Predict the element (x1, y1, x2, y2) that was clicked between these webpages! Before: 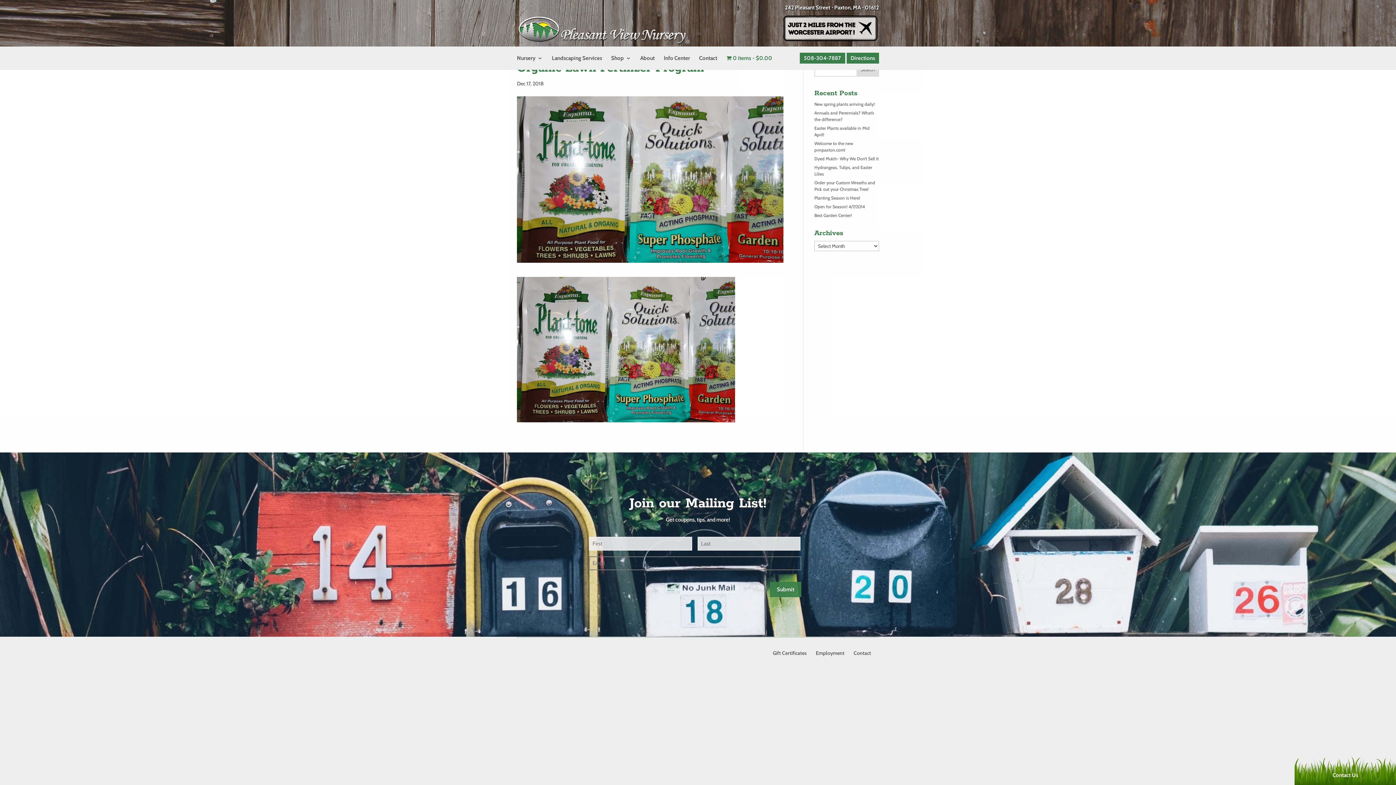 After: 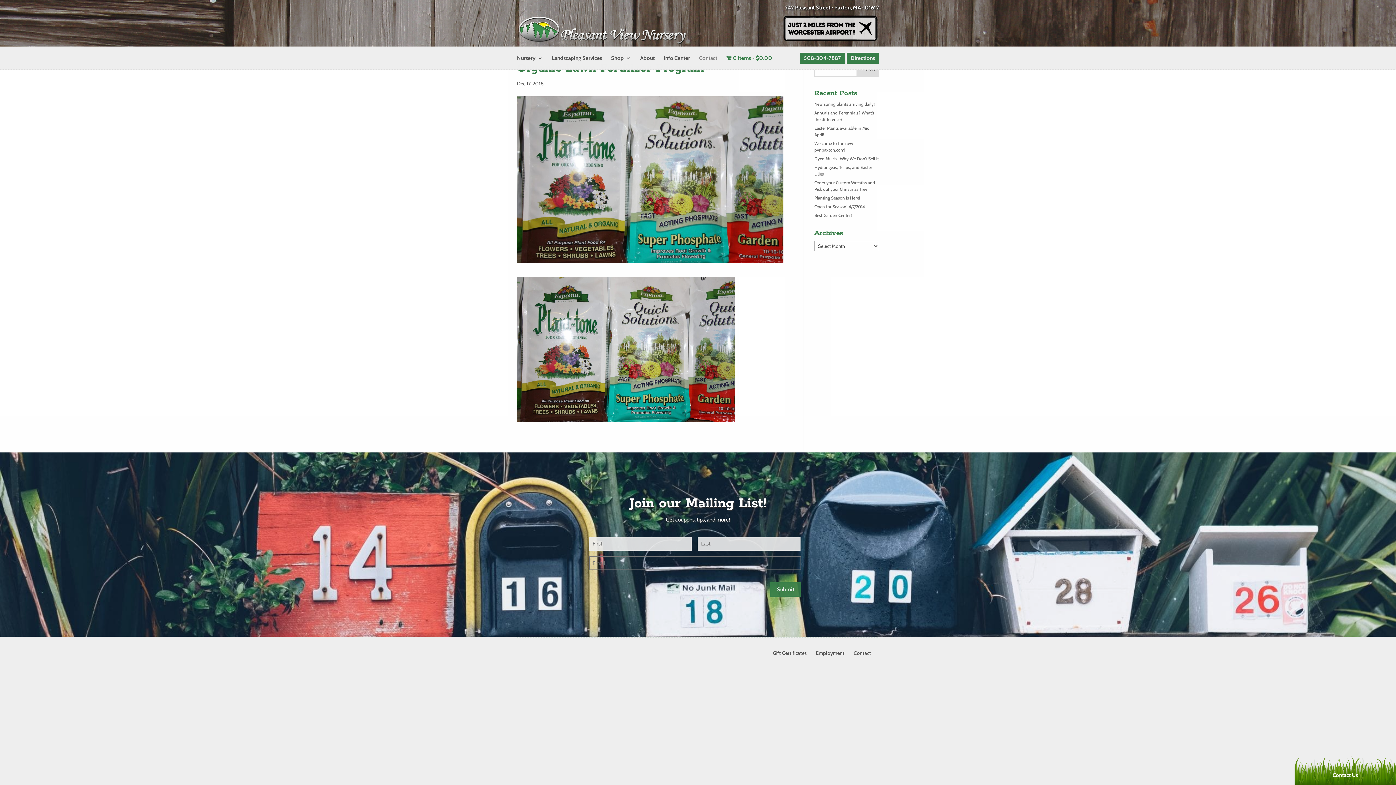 Action: bbox: (699, 55, 717, 69) label: Contact